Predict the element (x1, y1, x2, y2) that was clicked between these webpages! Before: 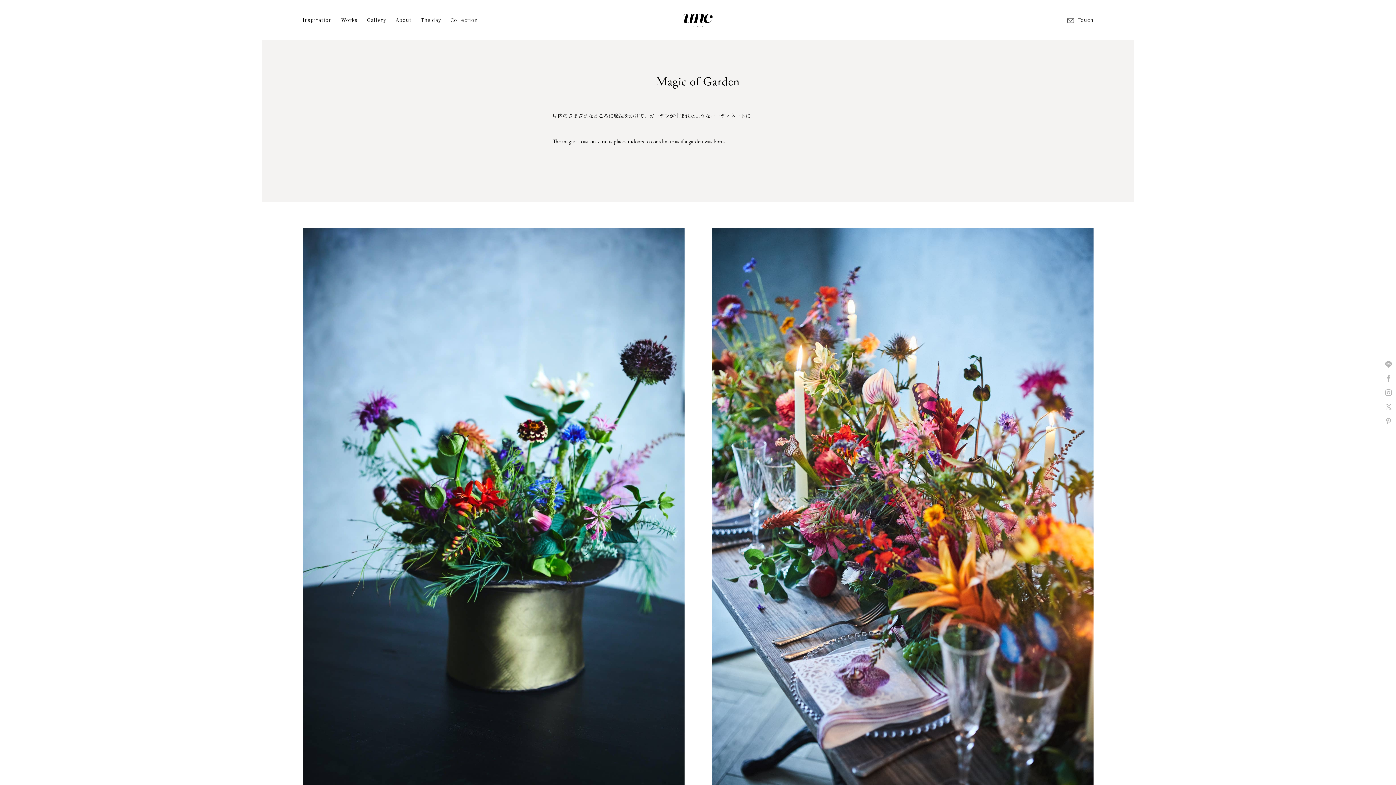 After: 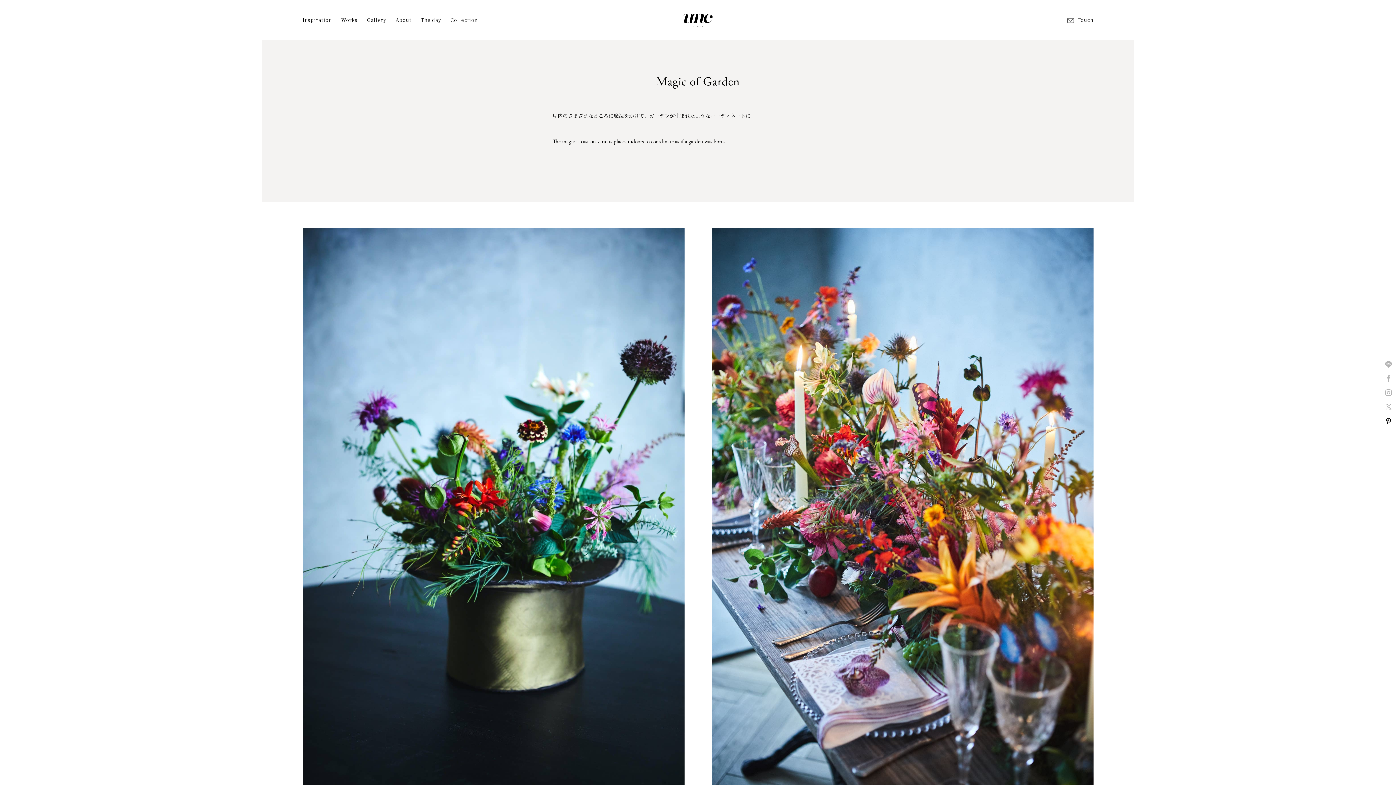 Action: bbox: (1385, 416, 1392, 423)